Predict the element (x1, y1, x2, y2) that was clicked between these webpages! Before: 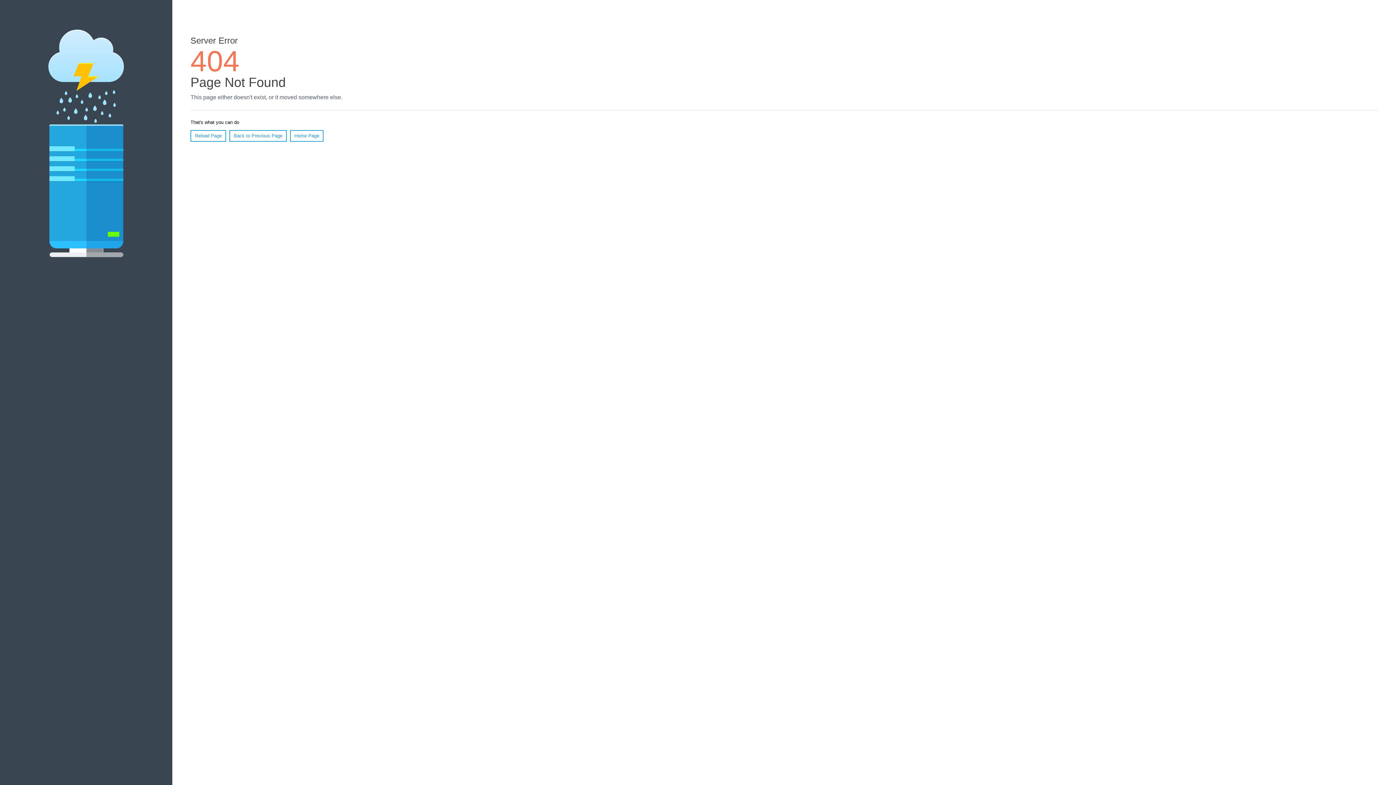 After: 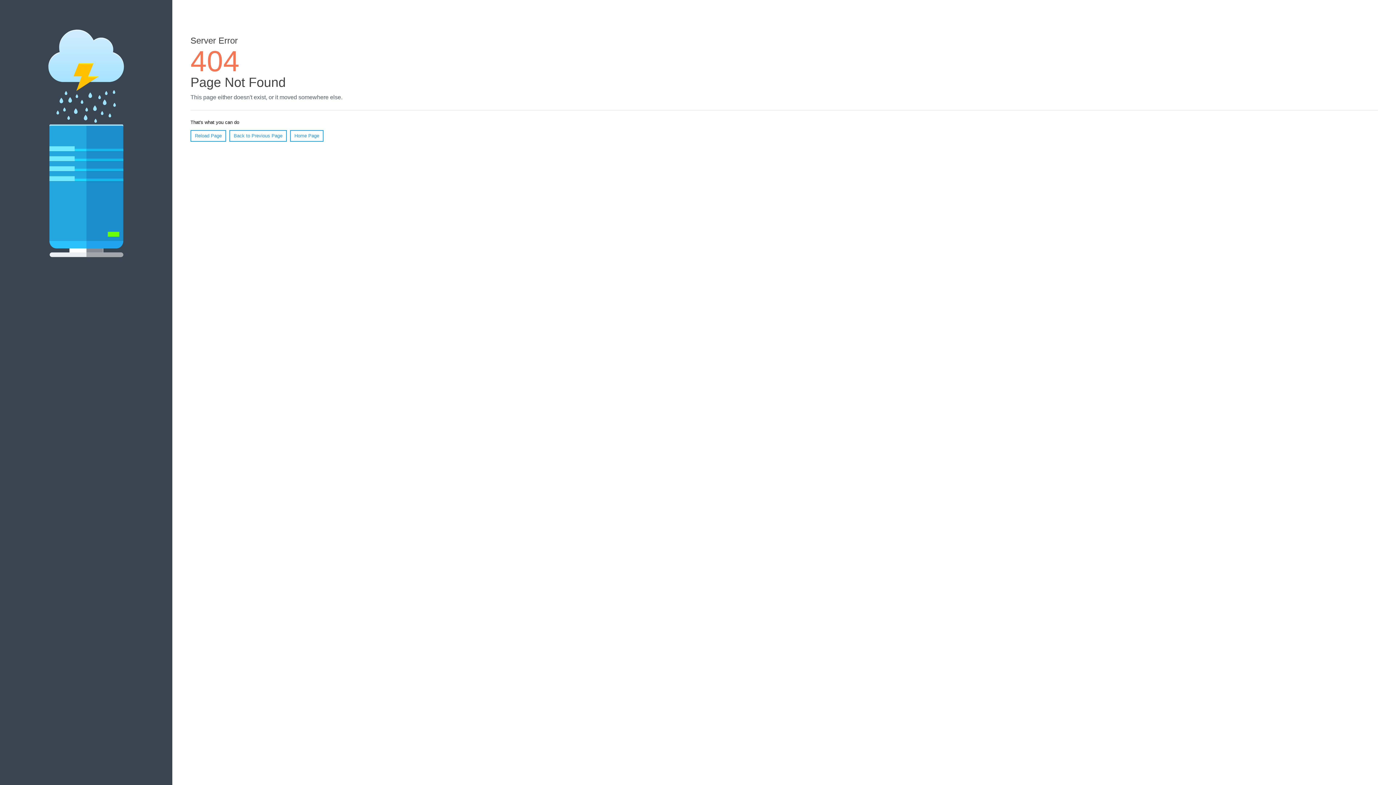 Action: label: Reload Page bbox: (190, 130, 226, 141)